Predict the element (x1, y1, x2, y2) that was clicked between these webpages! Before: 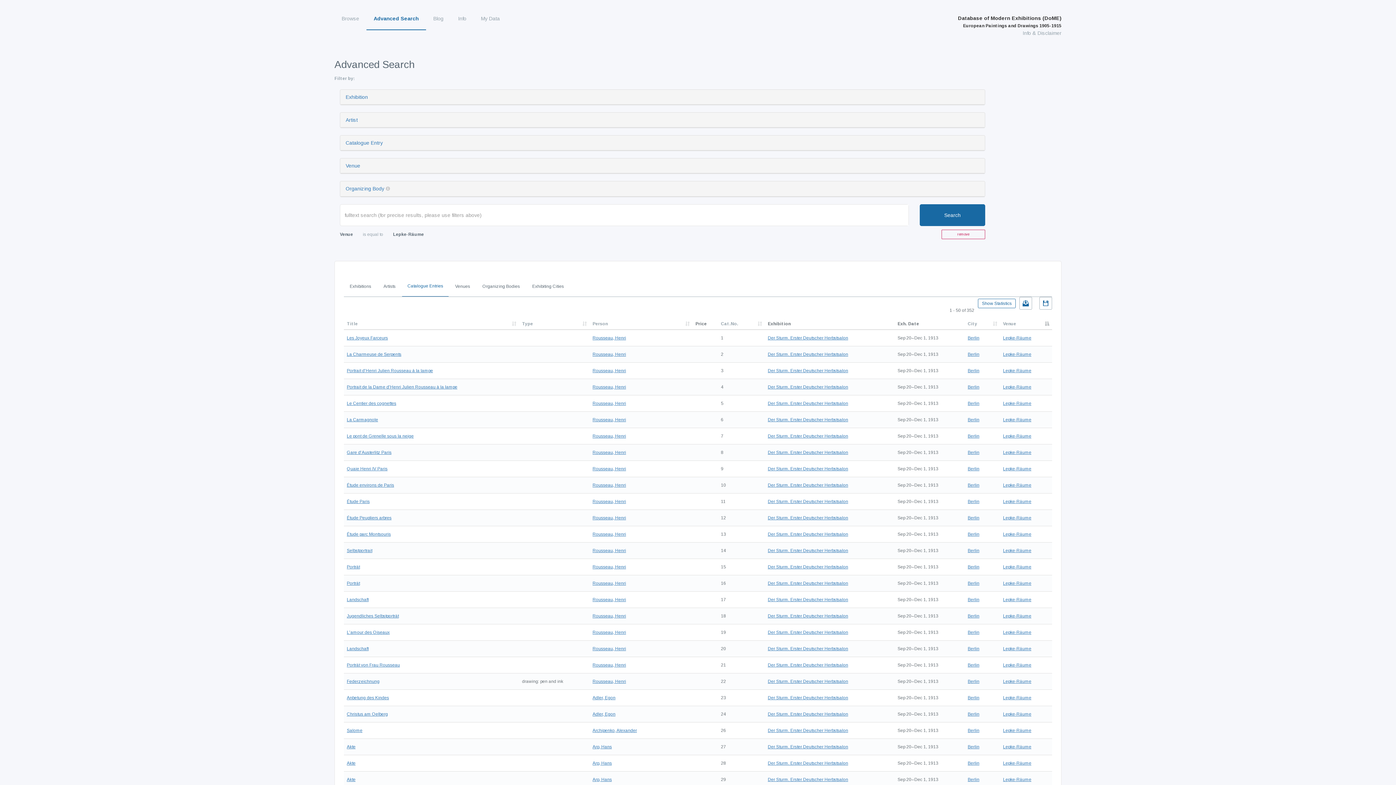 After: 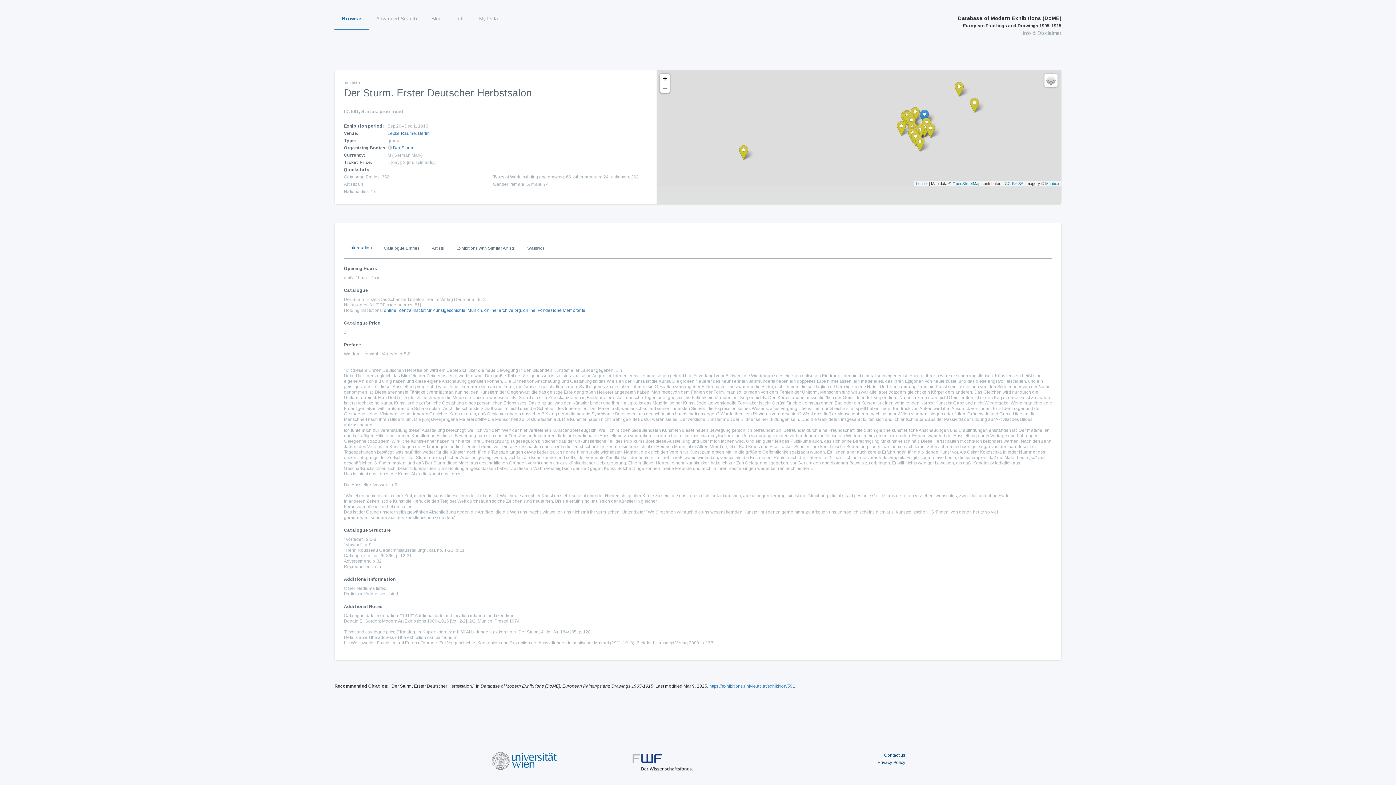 Action: bbox: (768, 548, 848, 553) label: Der Sturm. Erster Deutscher Herbstsalon